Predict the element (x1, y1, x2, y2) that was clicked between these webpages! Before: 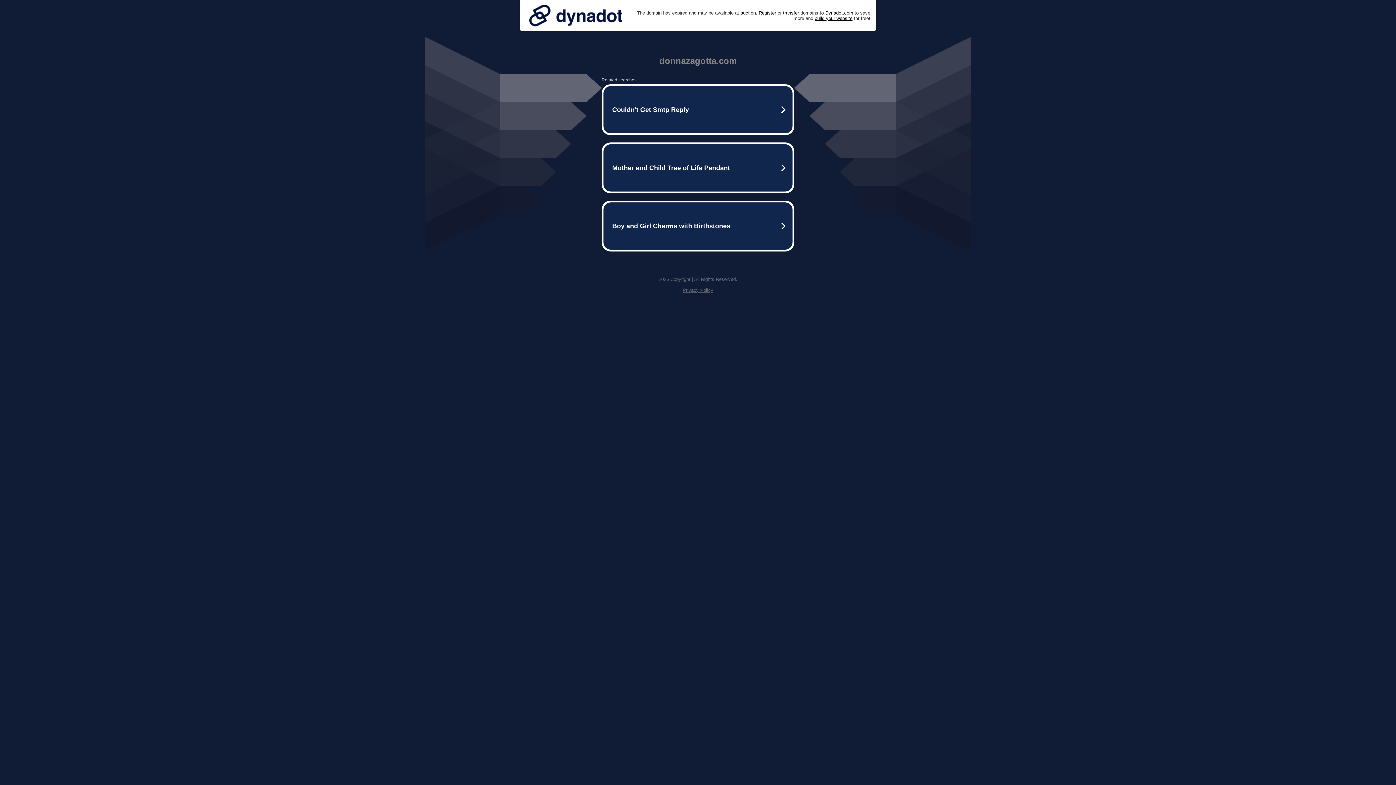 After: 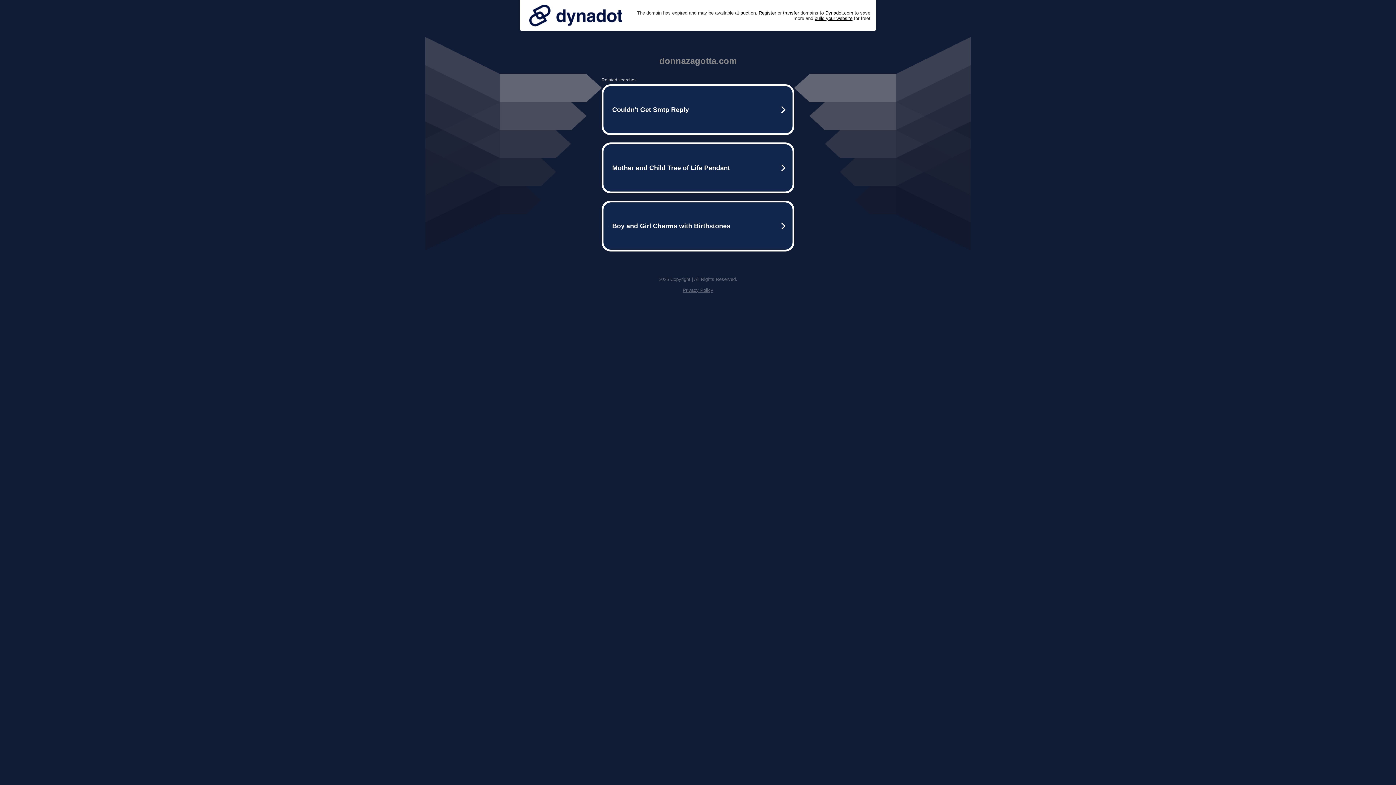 Action: label: Privacy Policy bbox: (682, 287, 713, 293)